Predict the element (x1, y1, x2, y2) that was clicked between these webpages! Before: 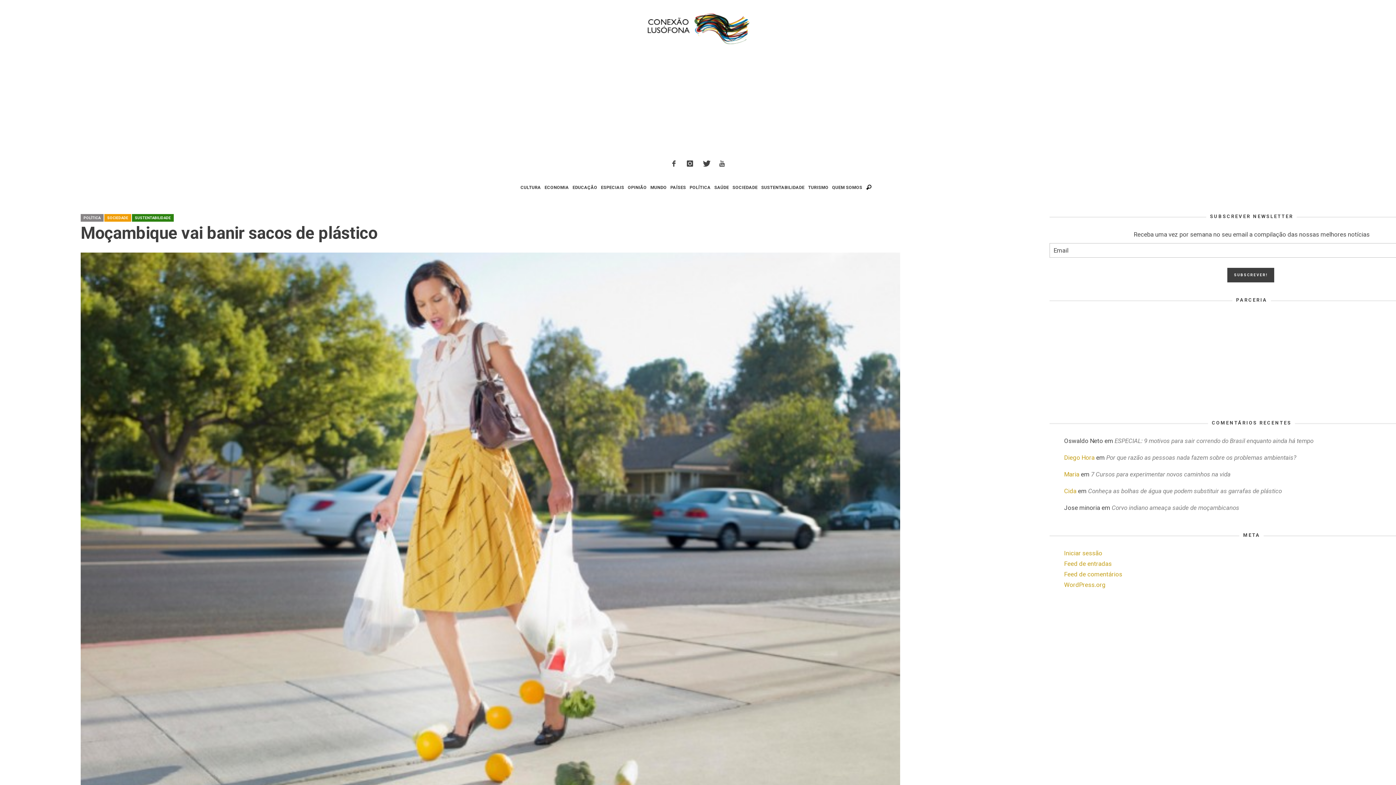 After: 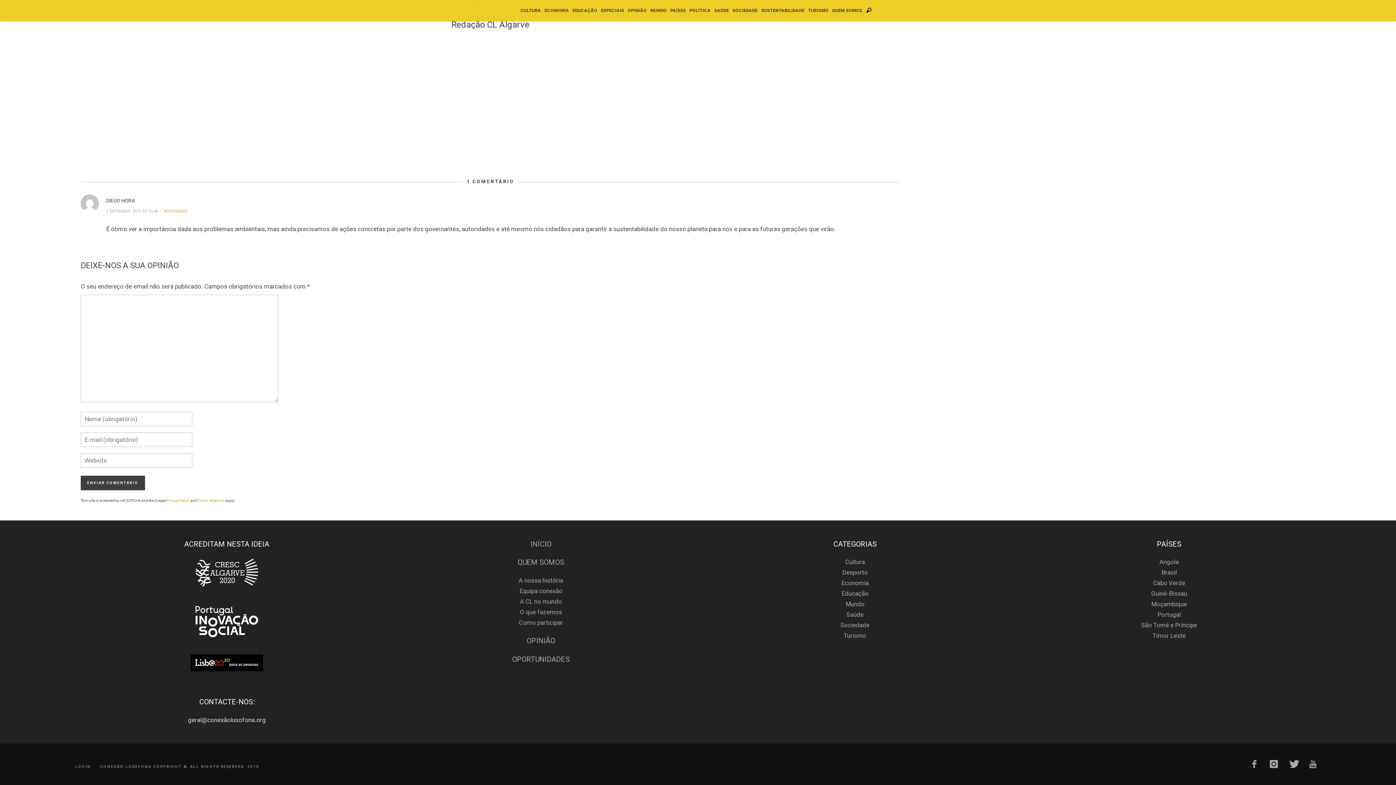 Action: label: Por que razão as pessoas nada fazem sobre os problemas ambientais? bbox: (1106, 454, 1296, 461)